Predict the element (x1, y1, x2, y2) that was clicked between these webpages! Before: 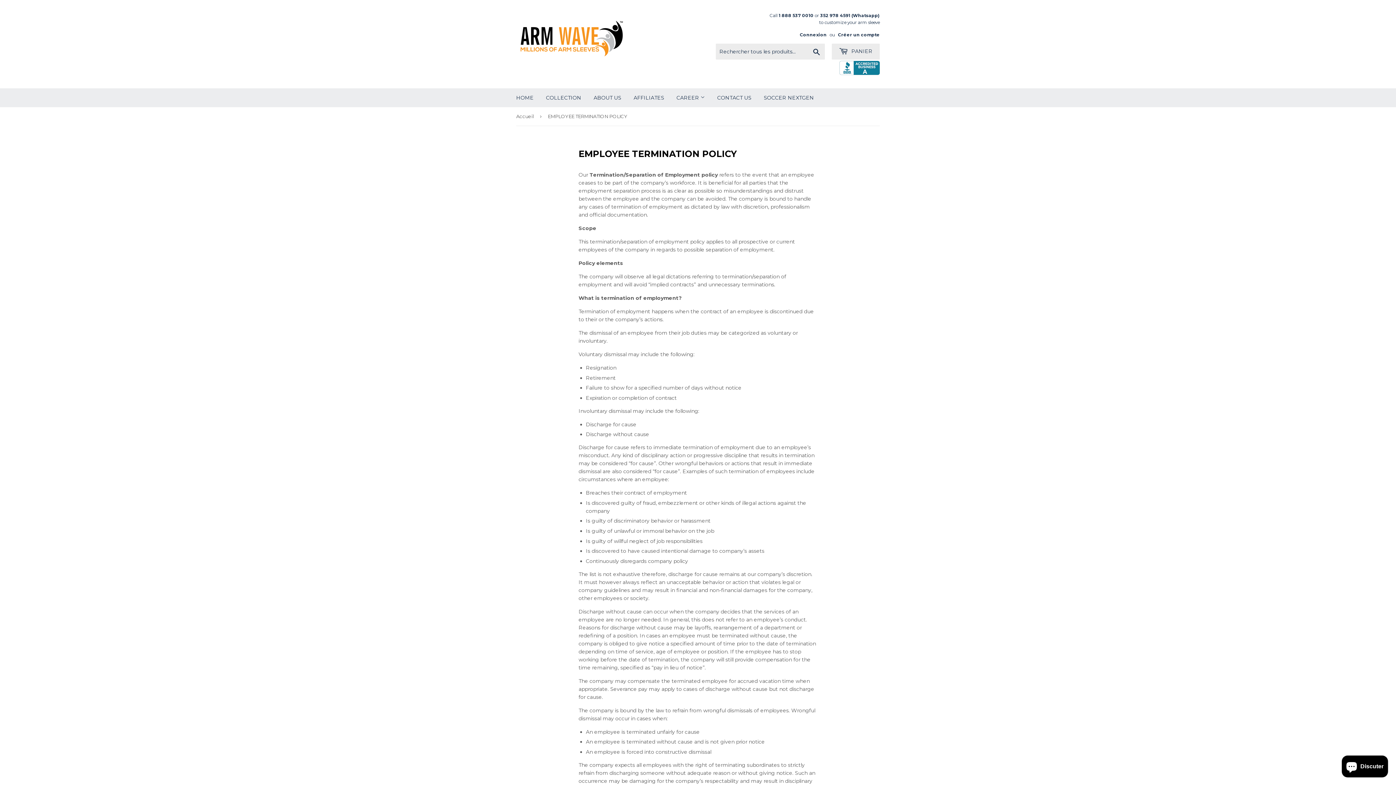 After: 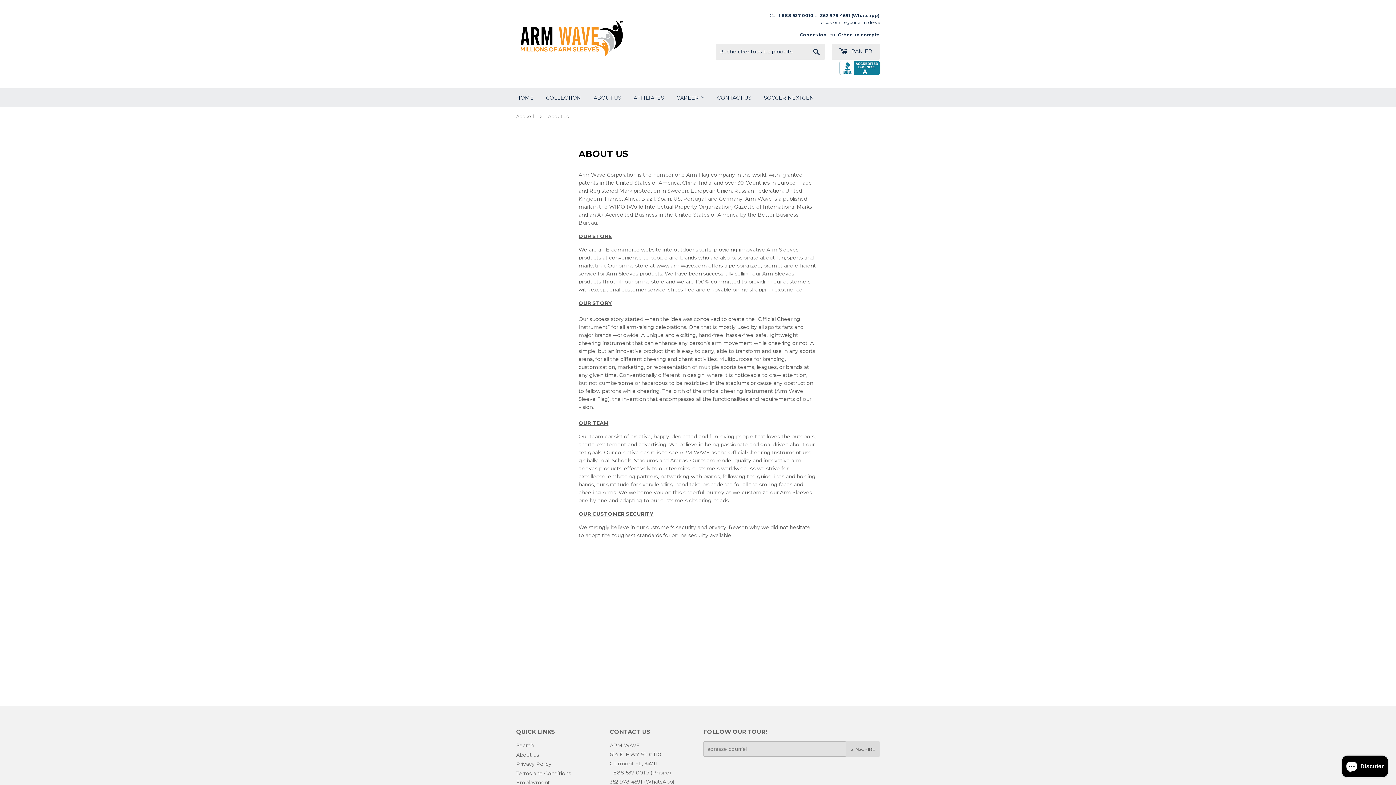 Action: label: ABOUT US bbox: (588, 88, 626, 107)